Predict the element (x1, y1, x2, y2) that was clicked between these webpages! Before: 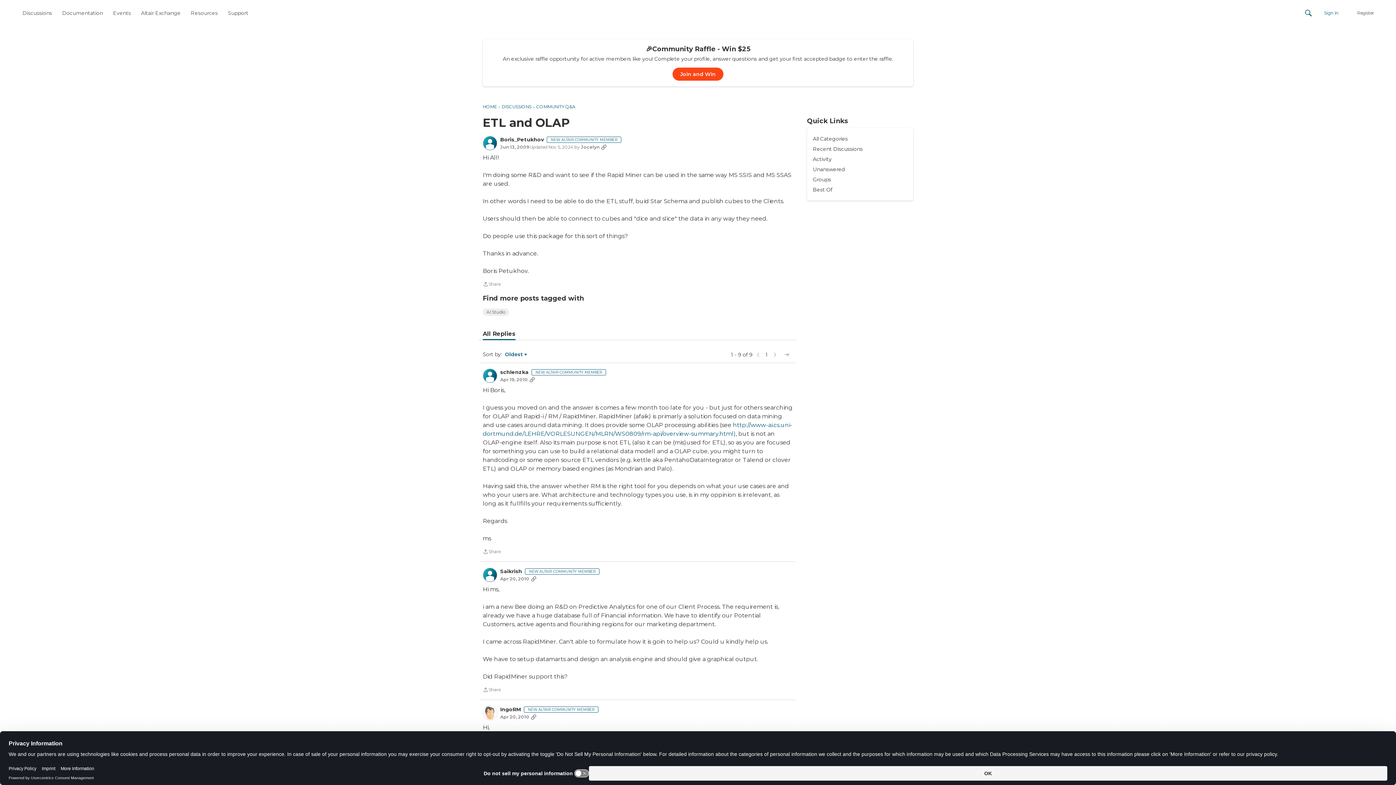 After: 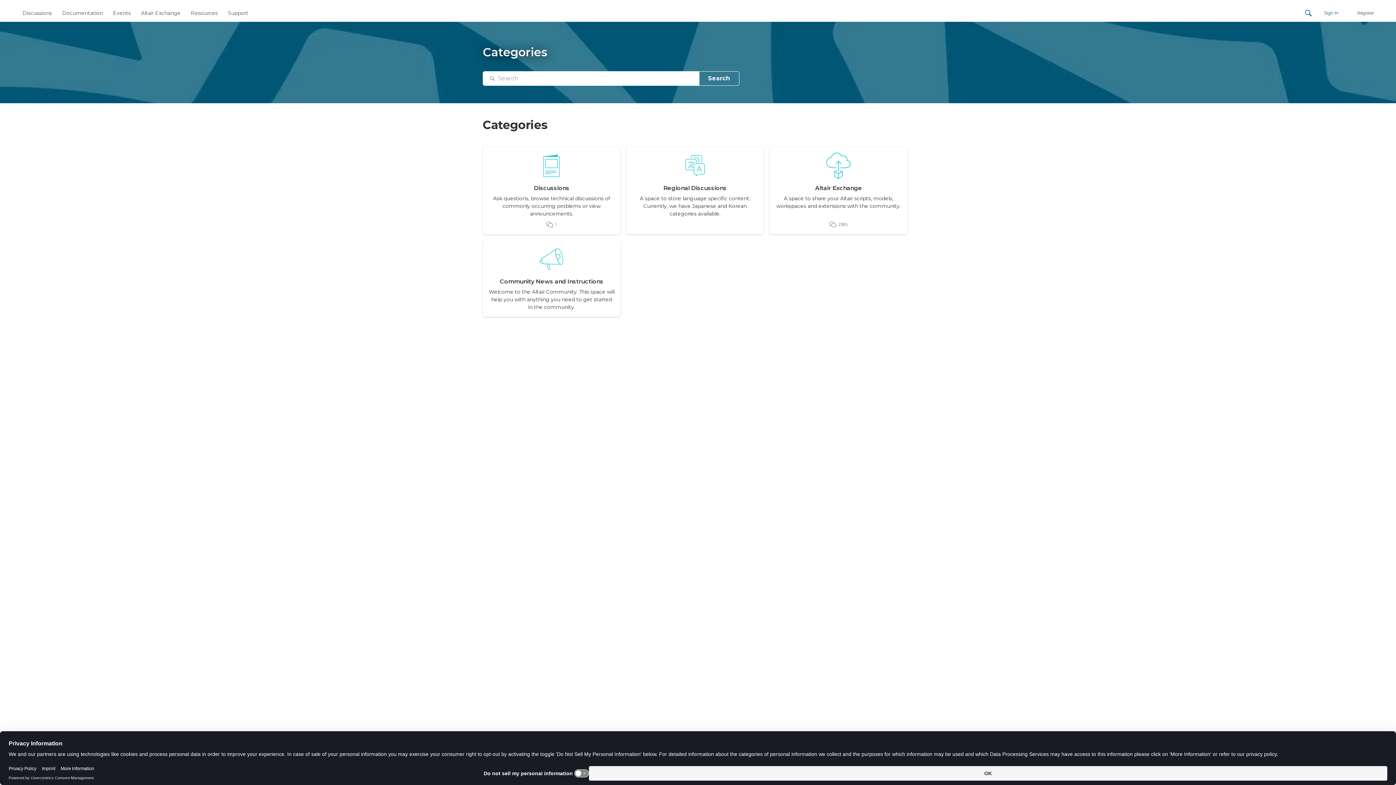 Action: bbox: (813, 133, 907, 143) label: All Categories